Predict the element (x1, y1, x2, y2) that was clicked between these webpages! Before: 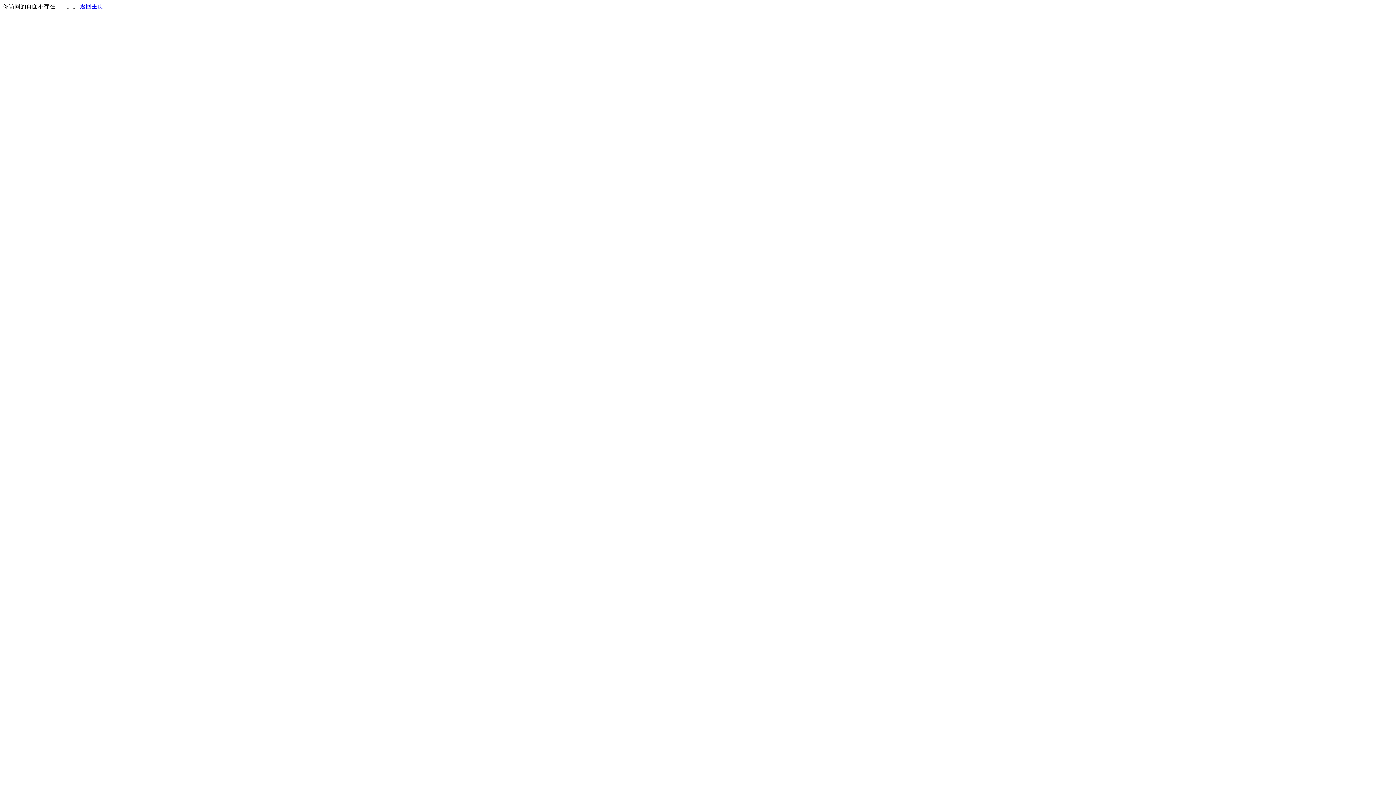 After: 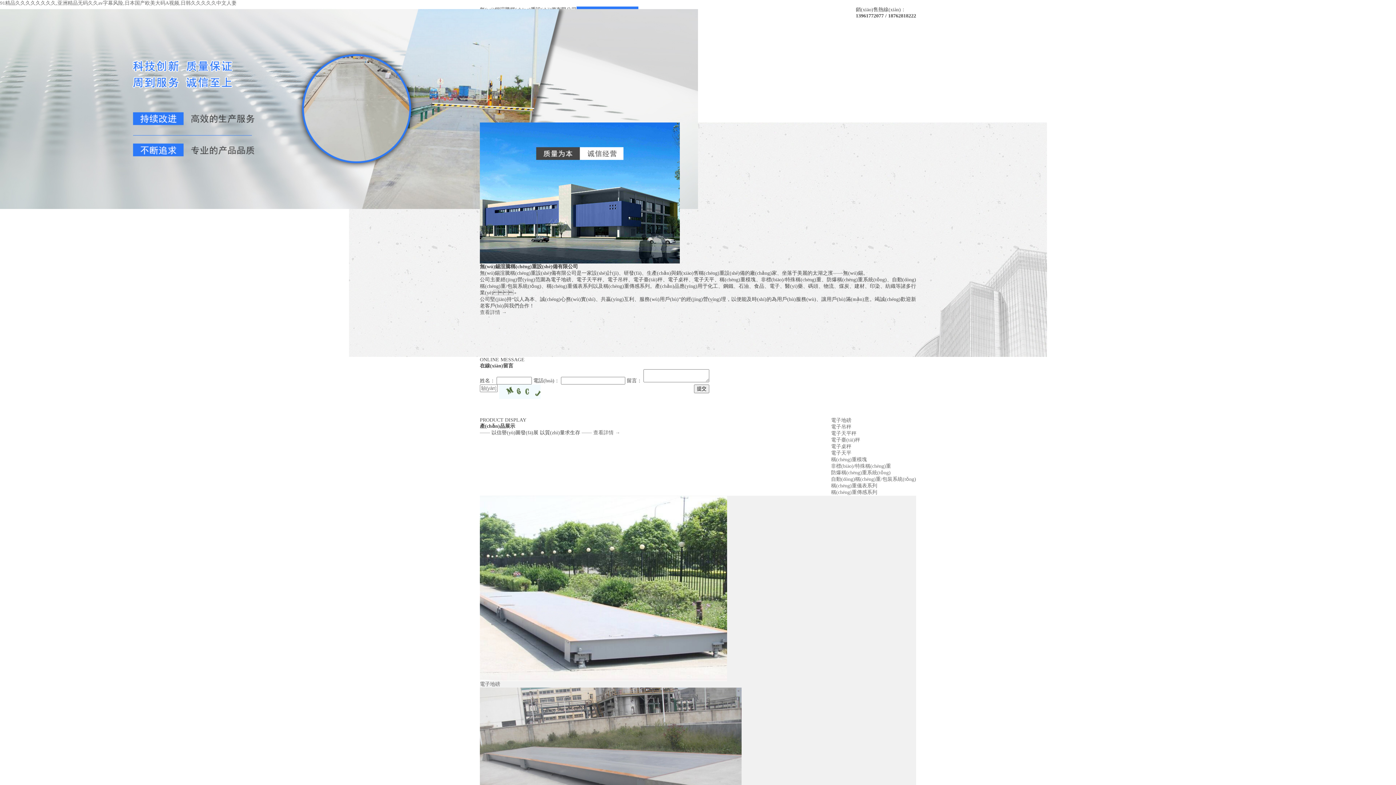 Action: label: 返回主页 bbox: (80, 3, 103, 9)